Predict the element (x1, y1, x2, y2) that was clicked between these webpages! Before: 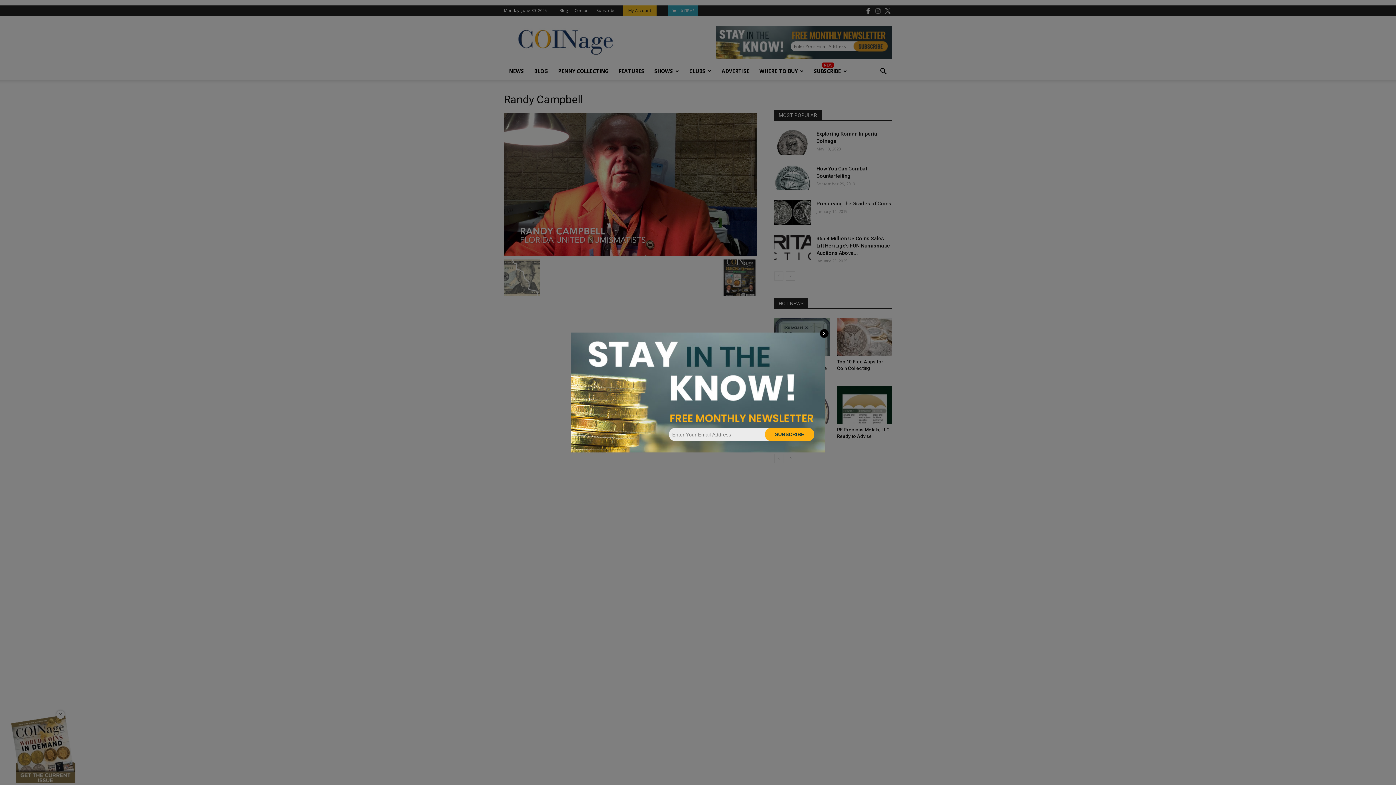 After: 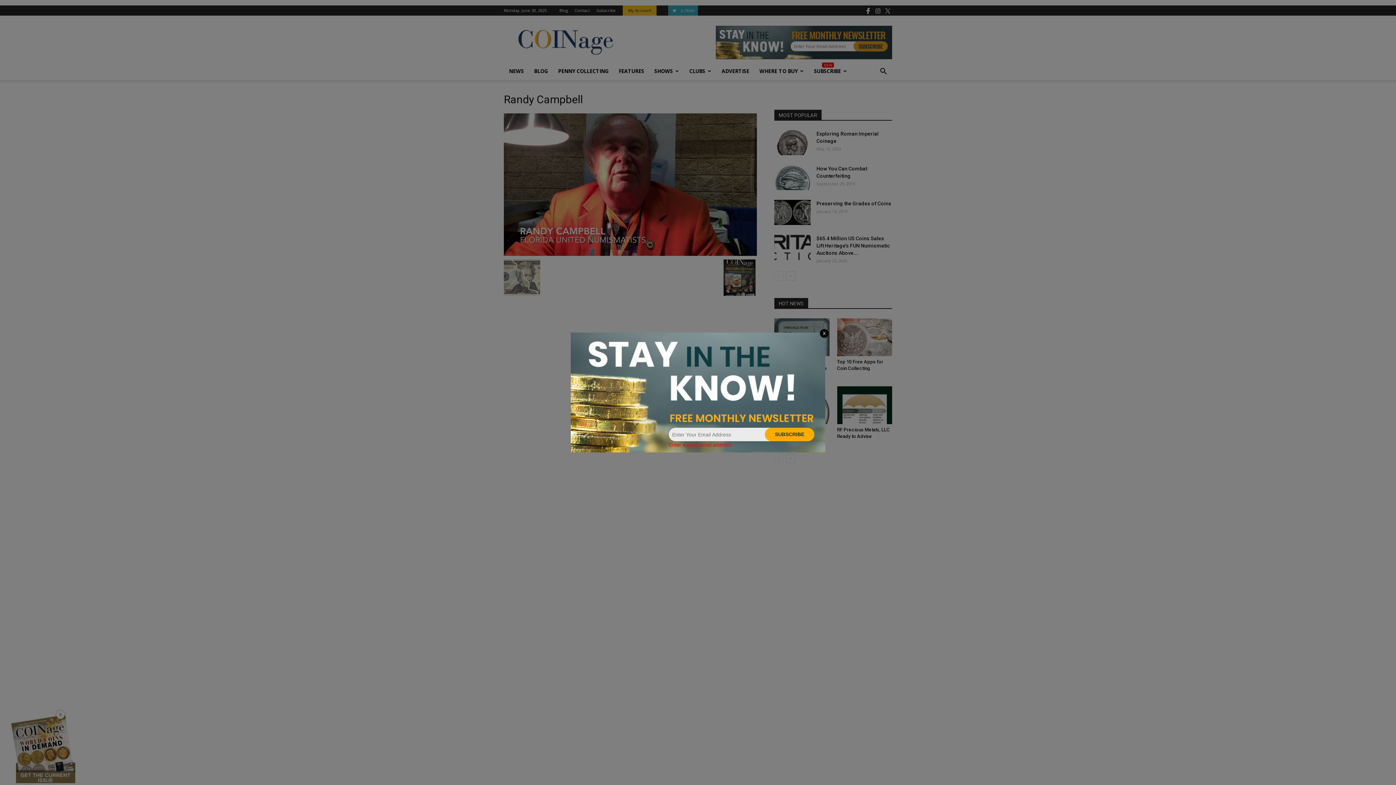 Action: label: SUBSCRIBE bbox: (765, 428, 814, 441)